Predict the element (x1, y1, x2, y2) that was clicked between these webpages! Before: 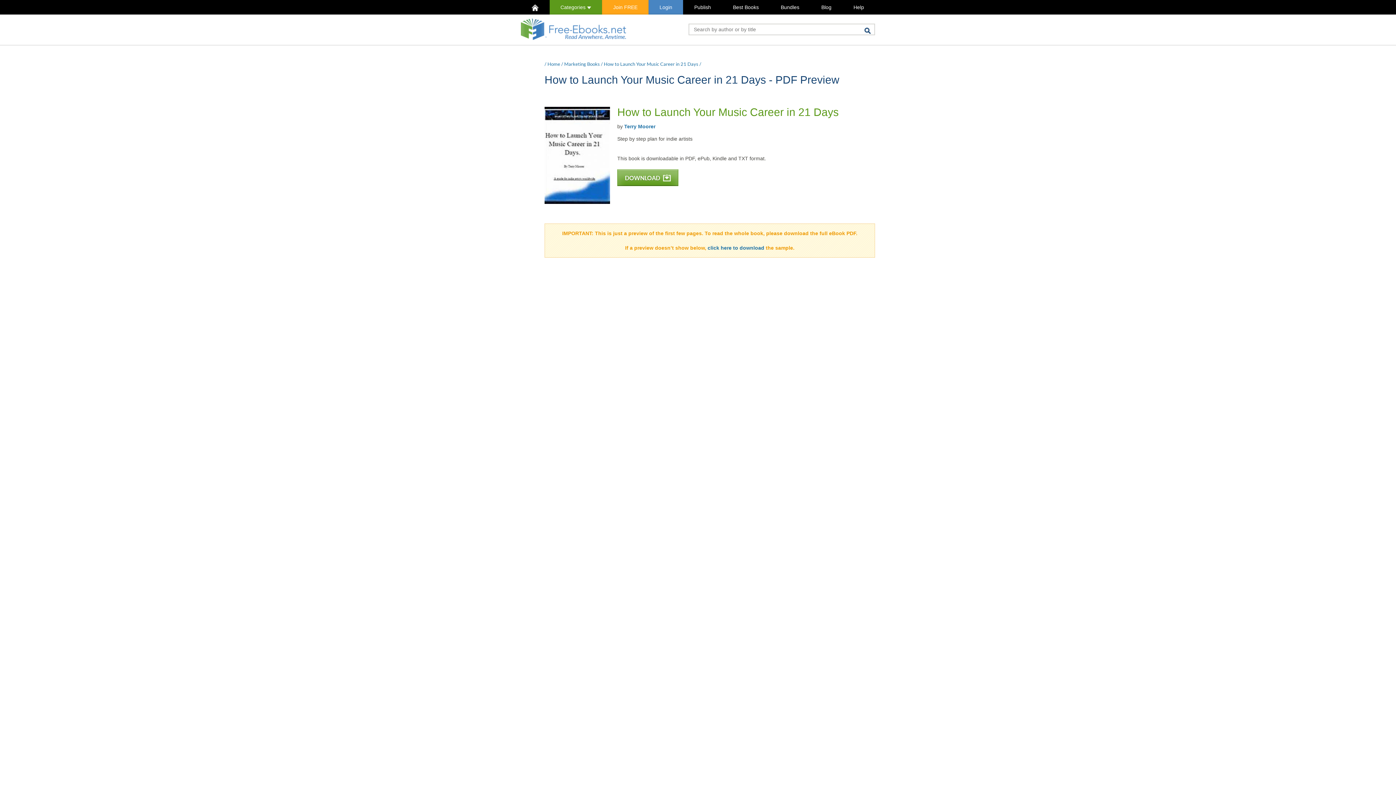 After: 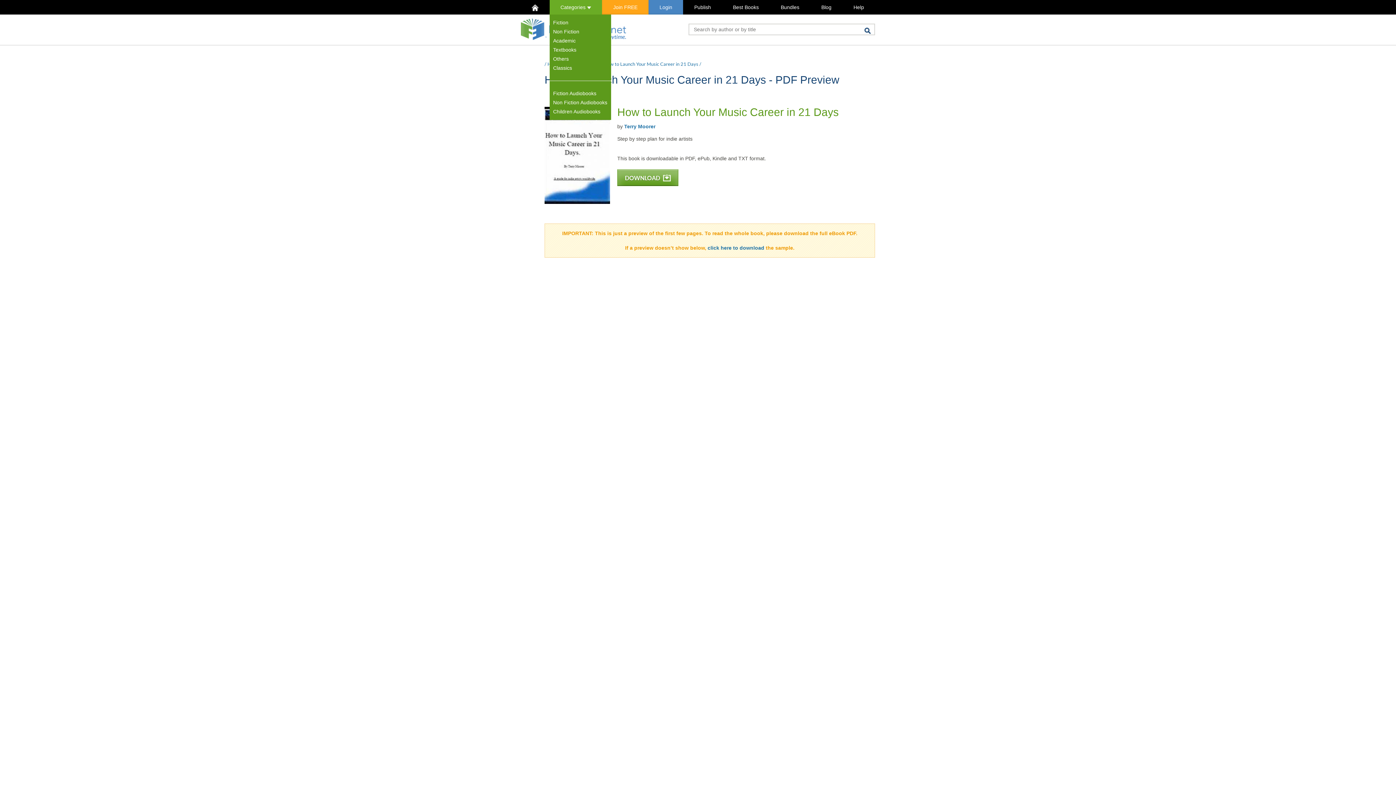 Action: label: Categories  bbox: (549, 0, 602, 14)